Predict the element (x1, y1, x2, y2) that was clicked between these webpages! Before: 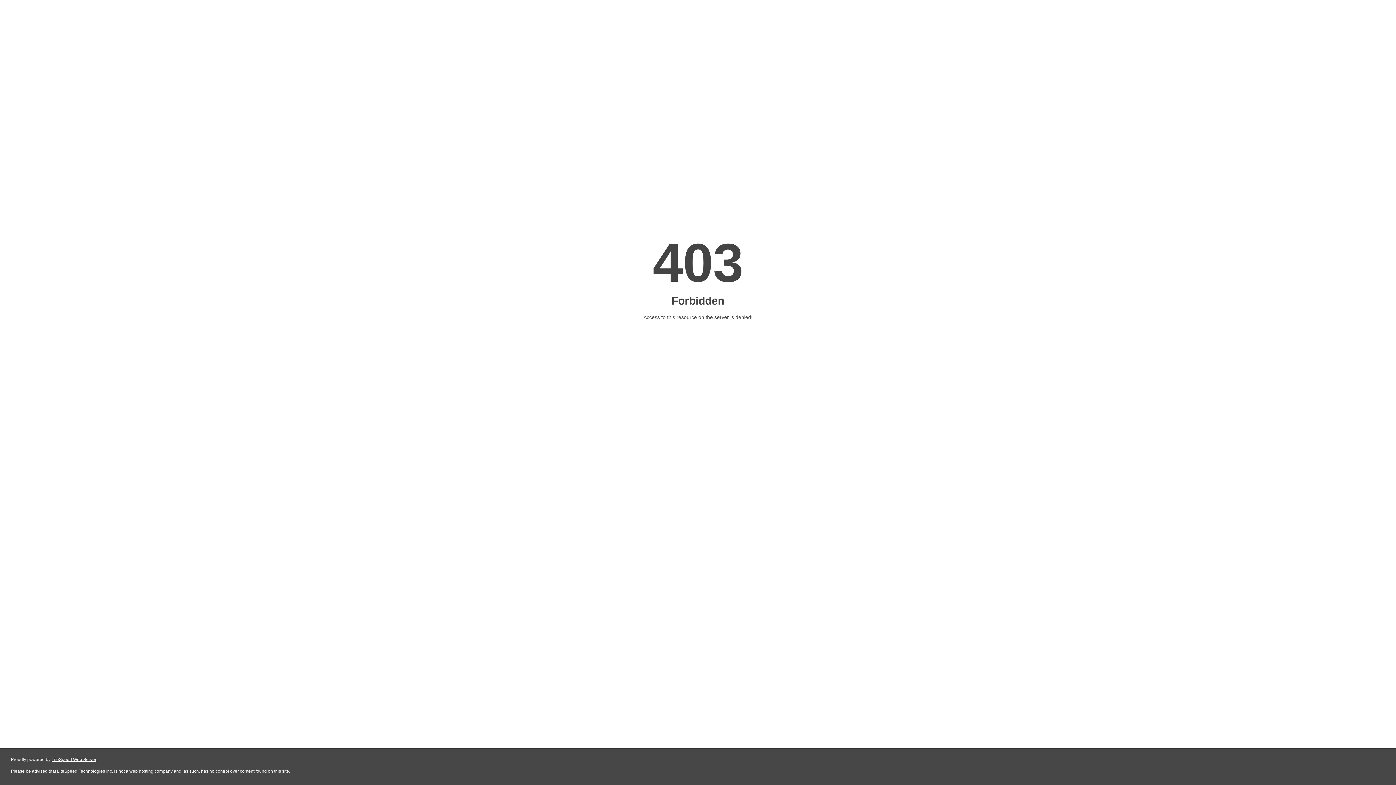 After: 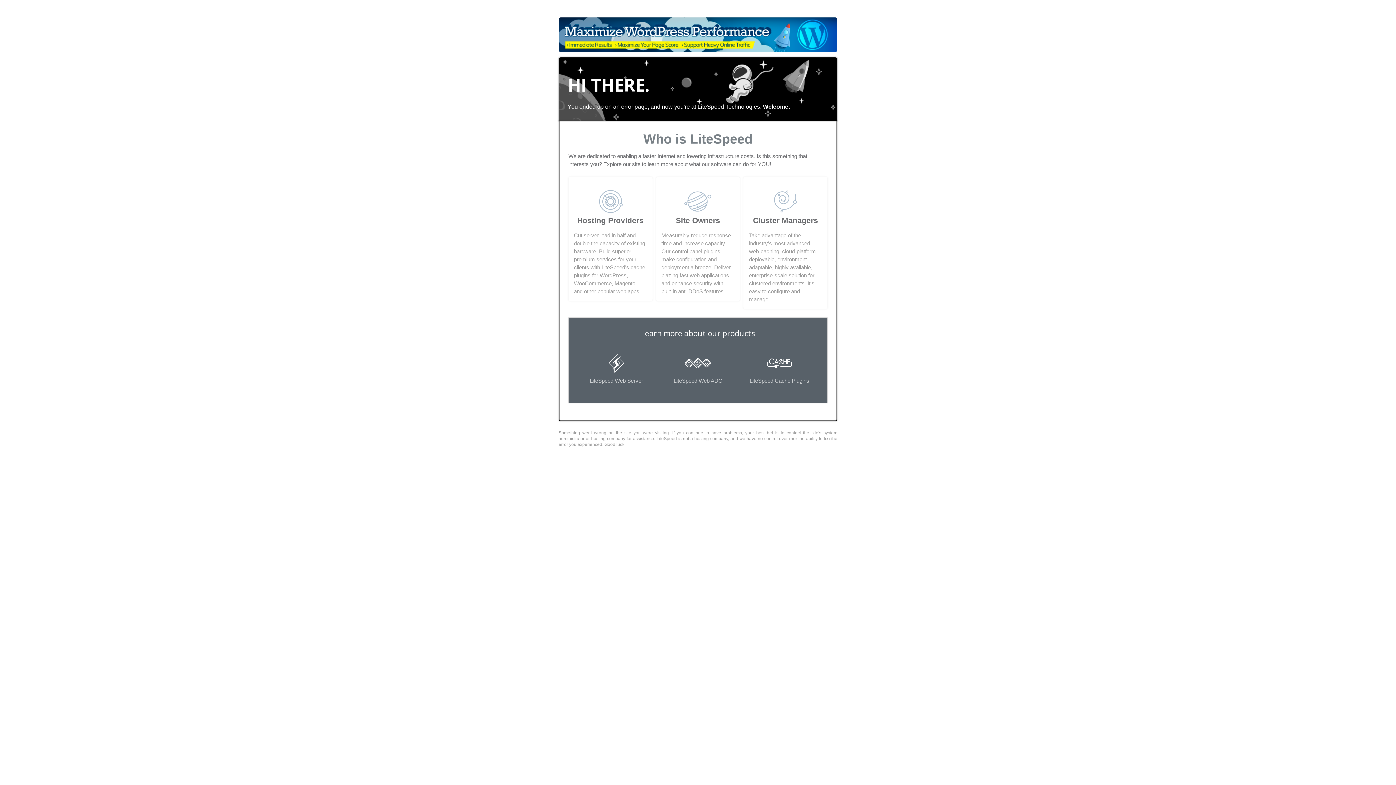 Action: bbox: (51, 757, 96, 762) label: LiteSpeed Web Server